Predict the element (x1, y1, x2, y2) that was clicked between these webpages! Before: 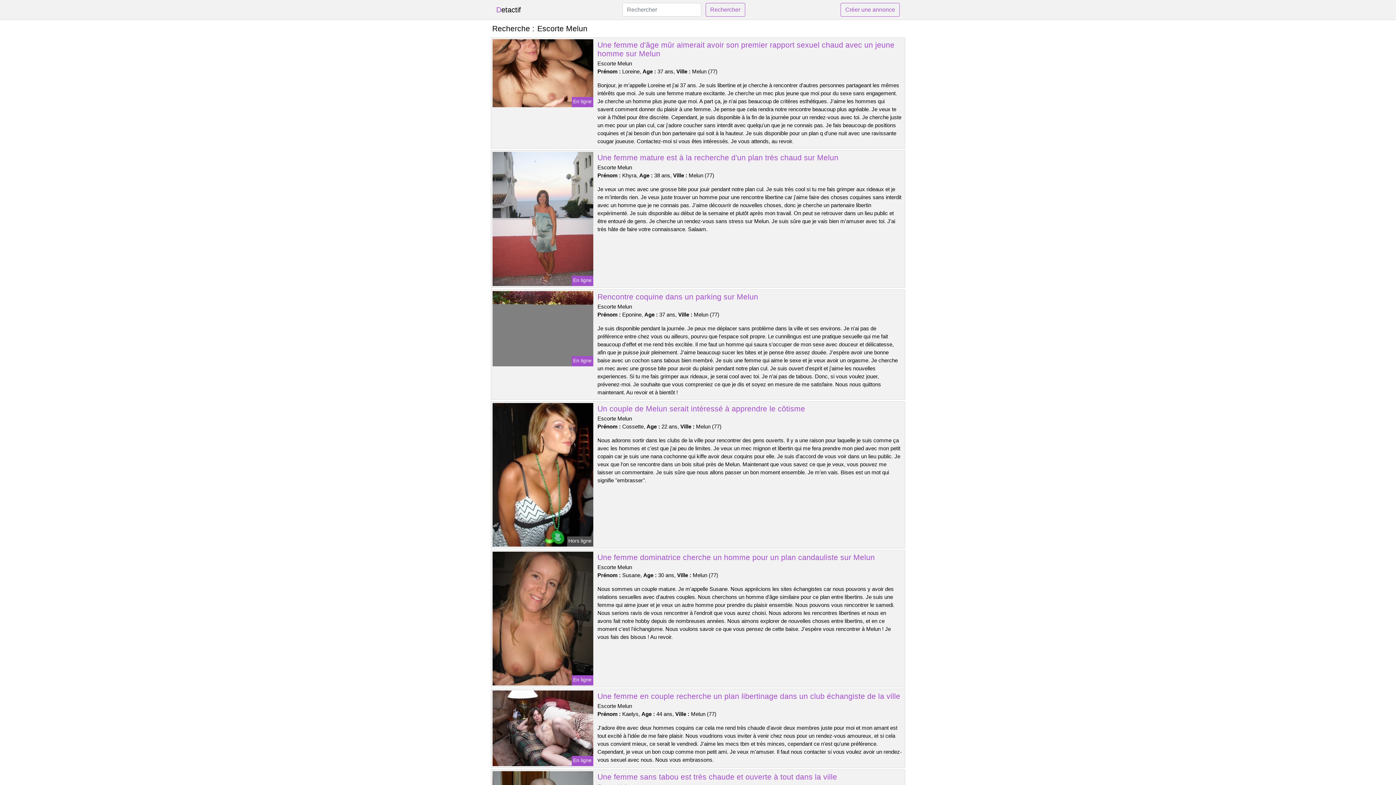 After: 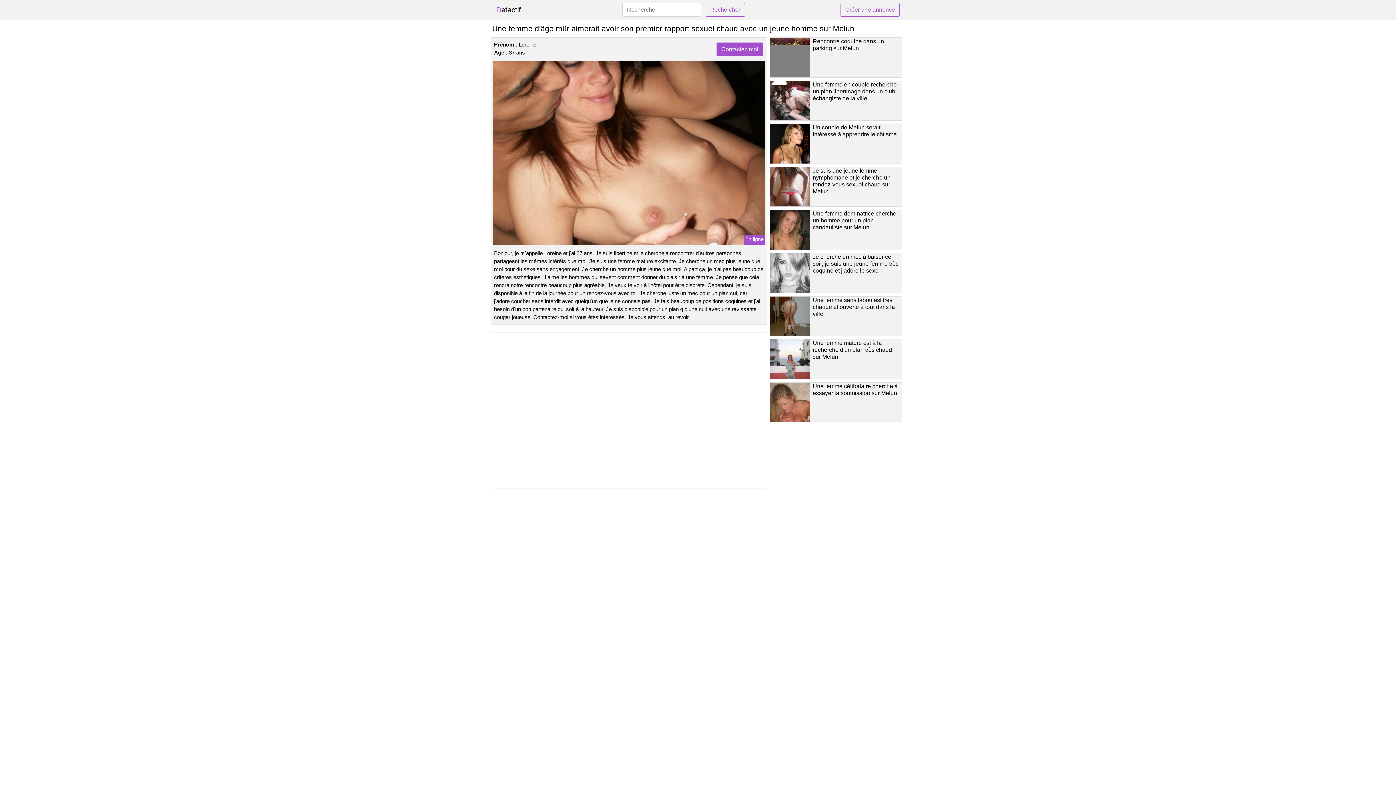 Action: bbox: (491, 69, 594, 75)